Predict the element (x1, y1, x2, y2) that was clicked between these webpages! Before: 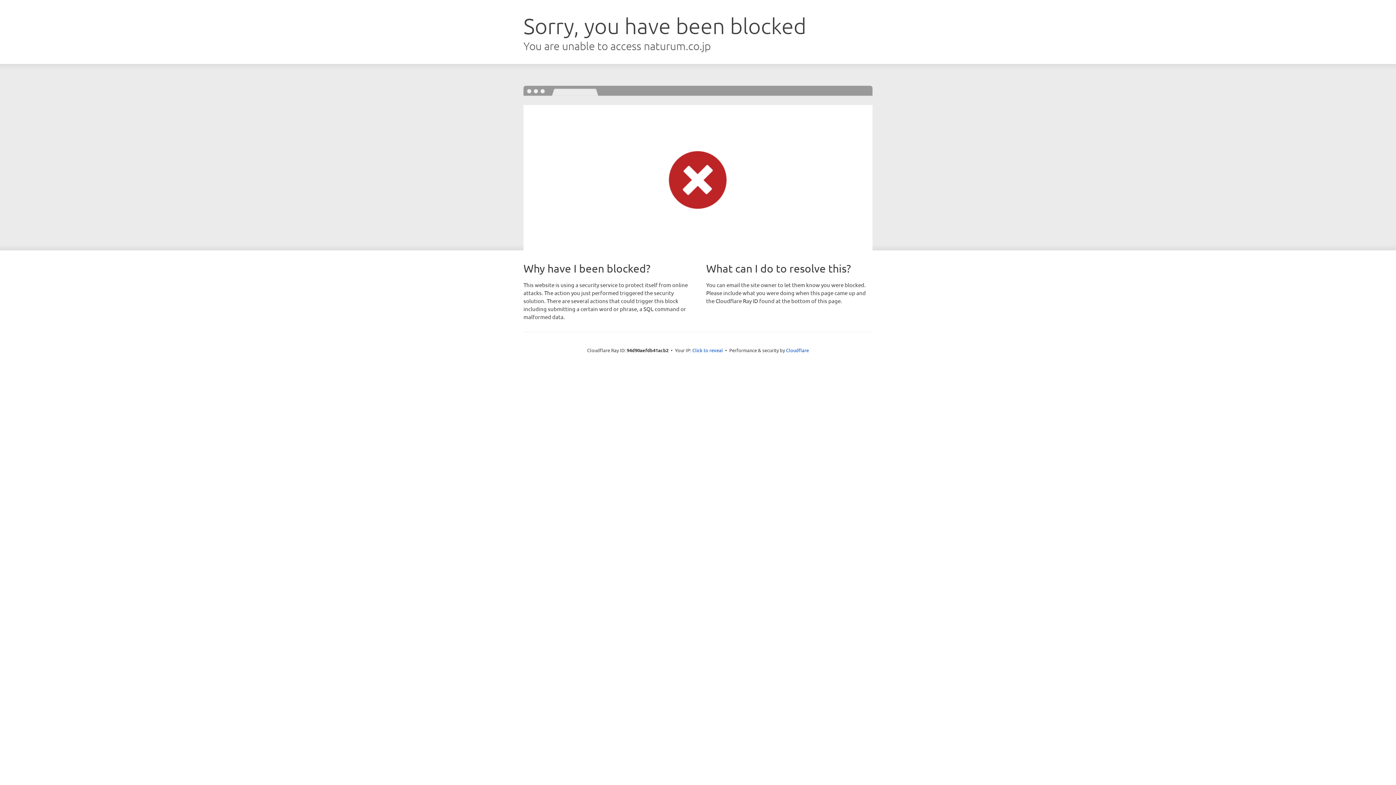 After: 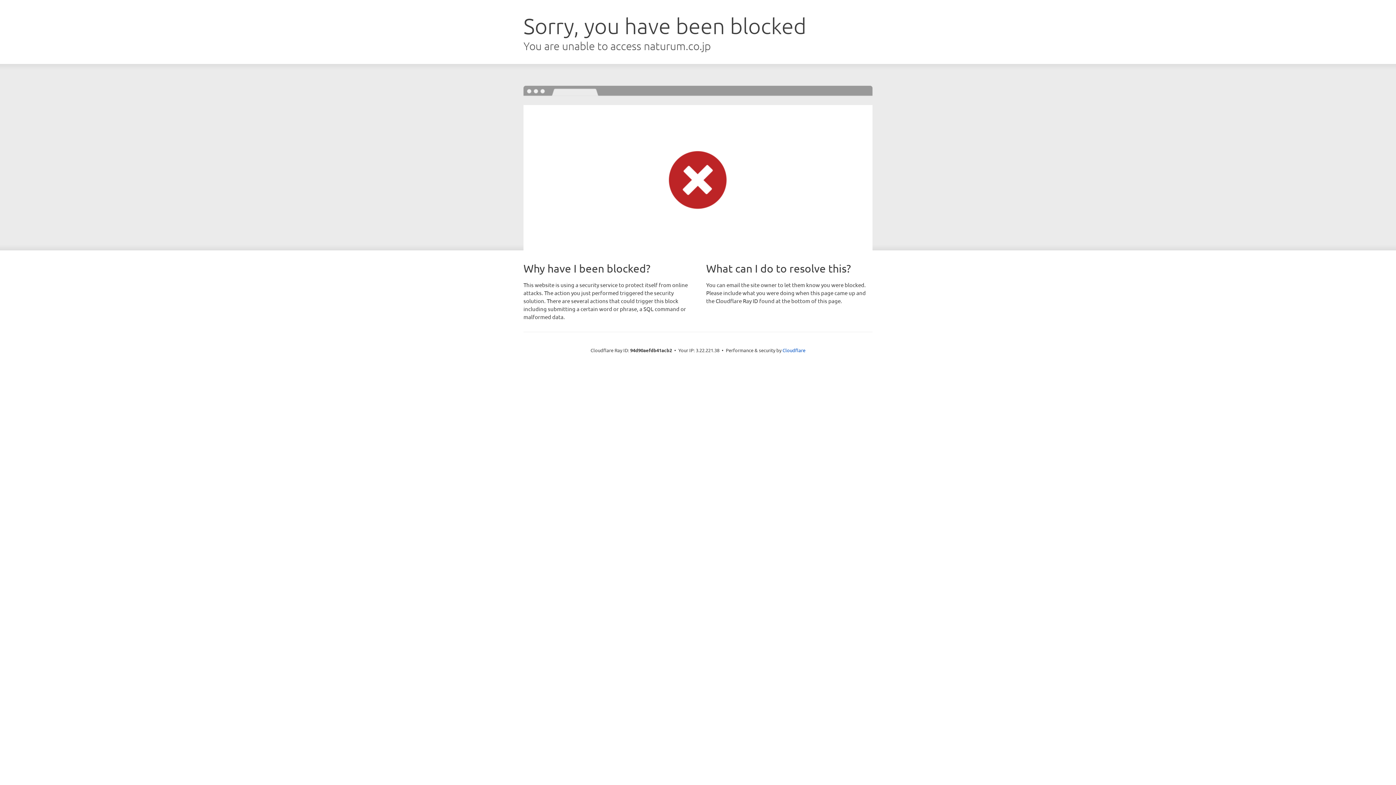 Action: label: Click to reveal bbox: (692, 346, 723, 353)